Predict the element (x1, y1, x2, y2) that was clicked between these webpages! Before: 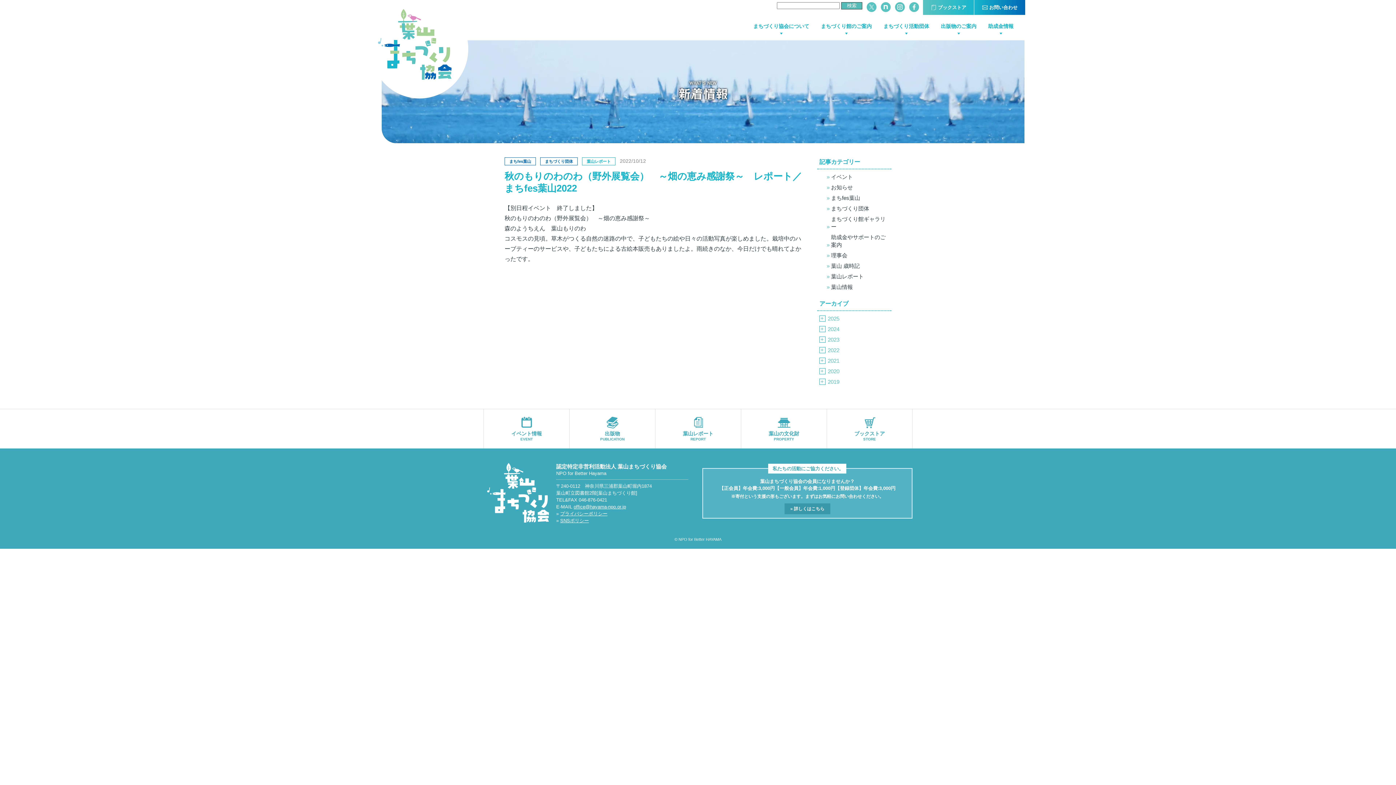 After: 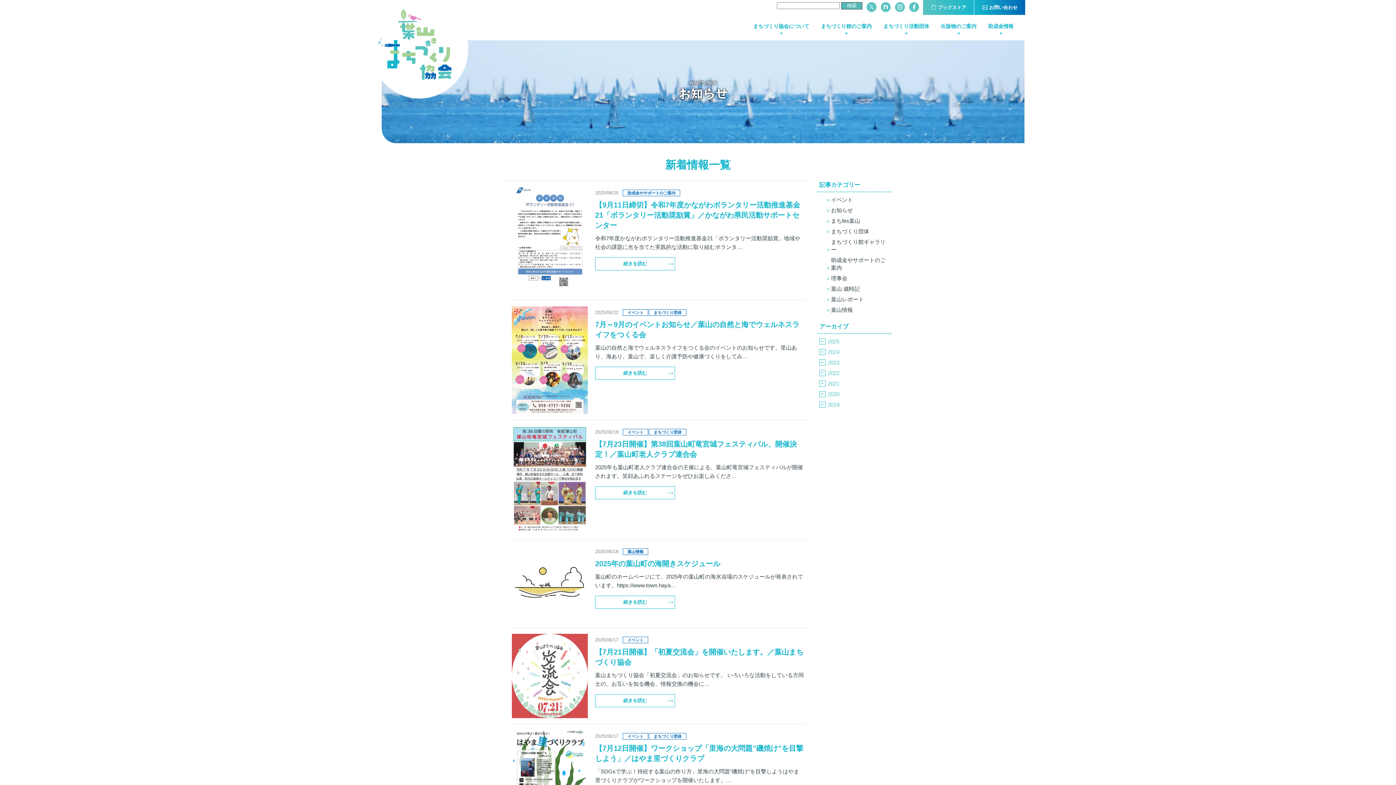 Action: label: お知らせ bbox: (831, 183, 853, 191)